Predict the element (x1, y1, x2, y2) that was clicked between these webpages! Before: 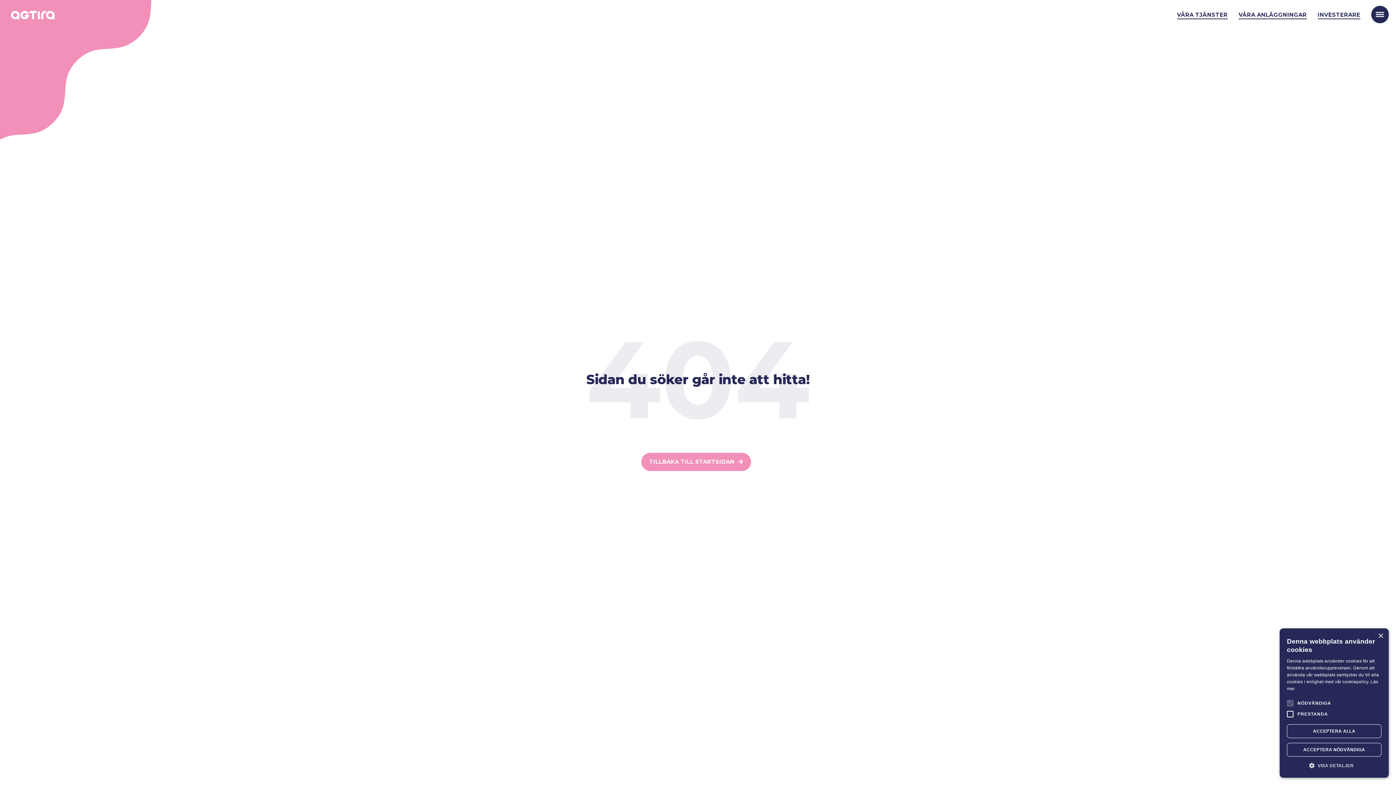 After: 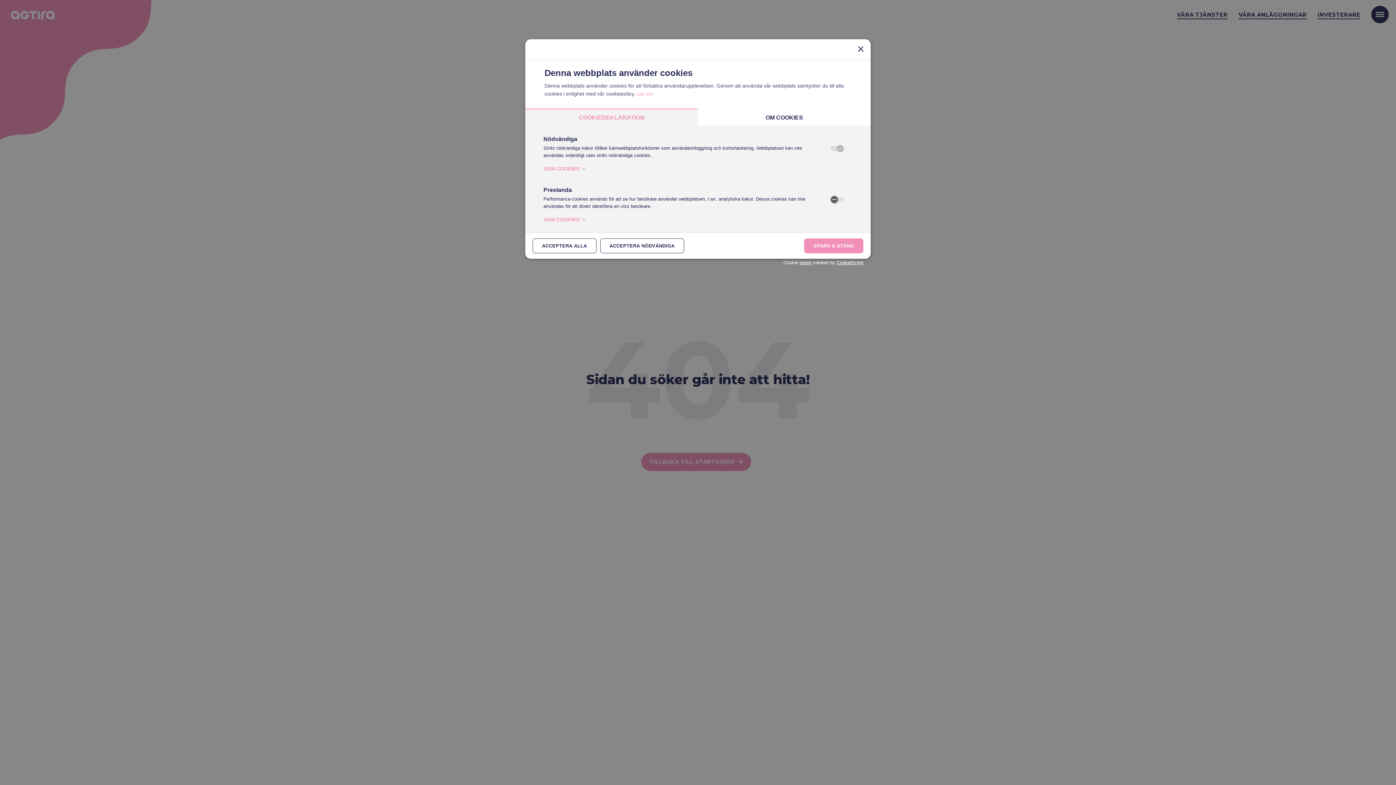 Action: bbox: (1287, 761, 1381, 770) label:  VISA DETALJER